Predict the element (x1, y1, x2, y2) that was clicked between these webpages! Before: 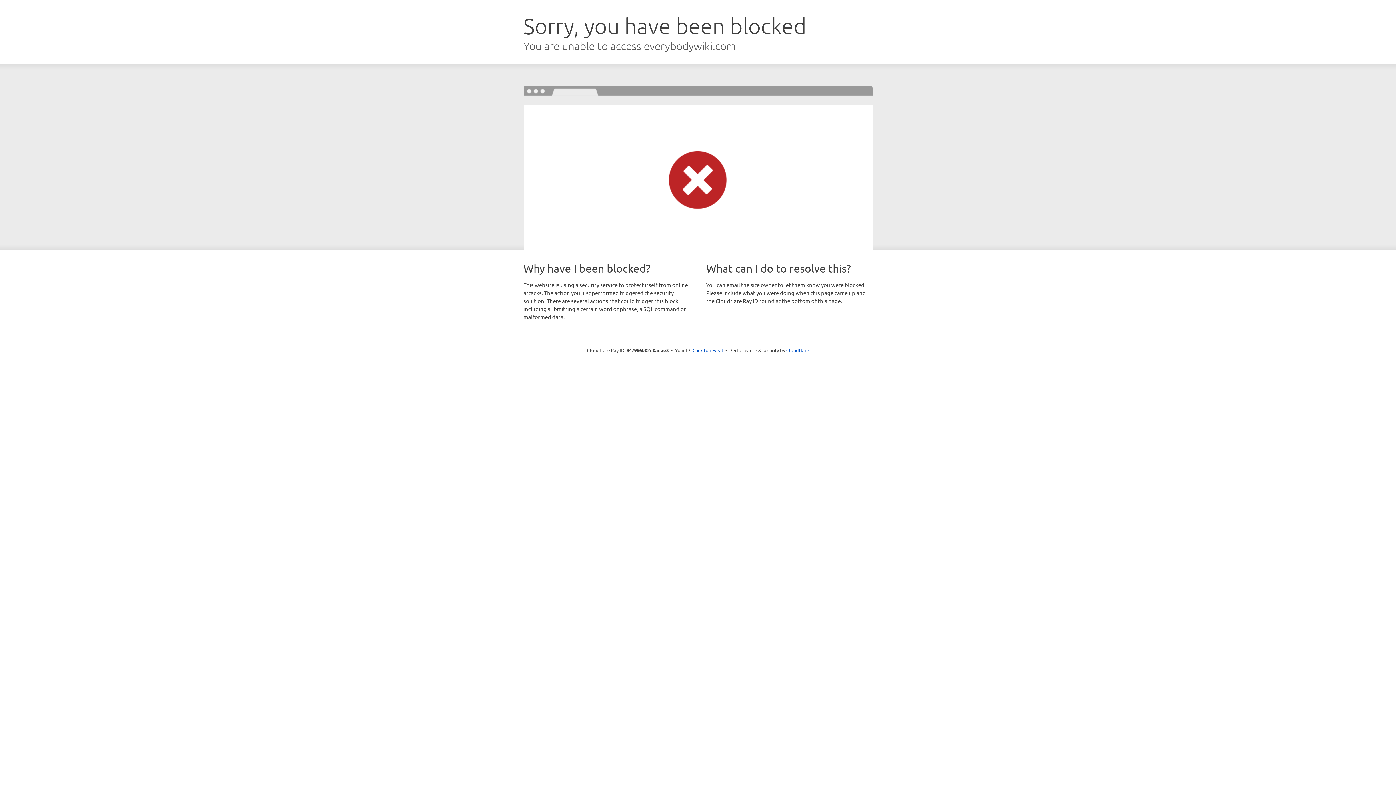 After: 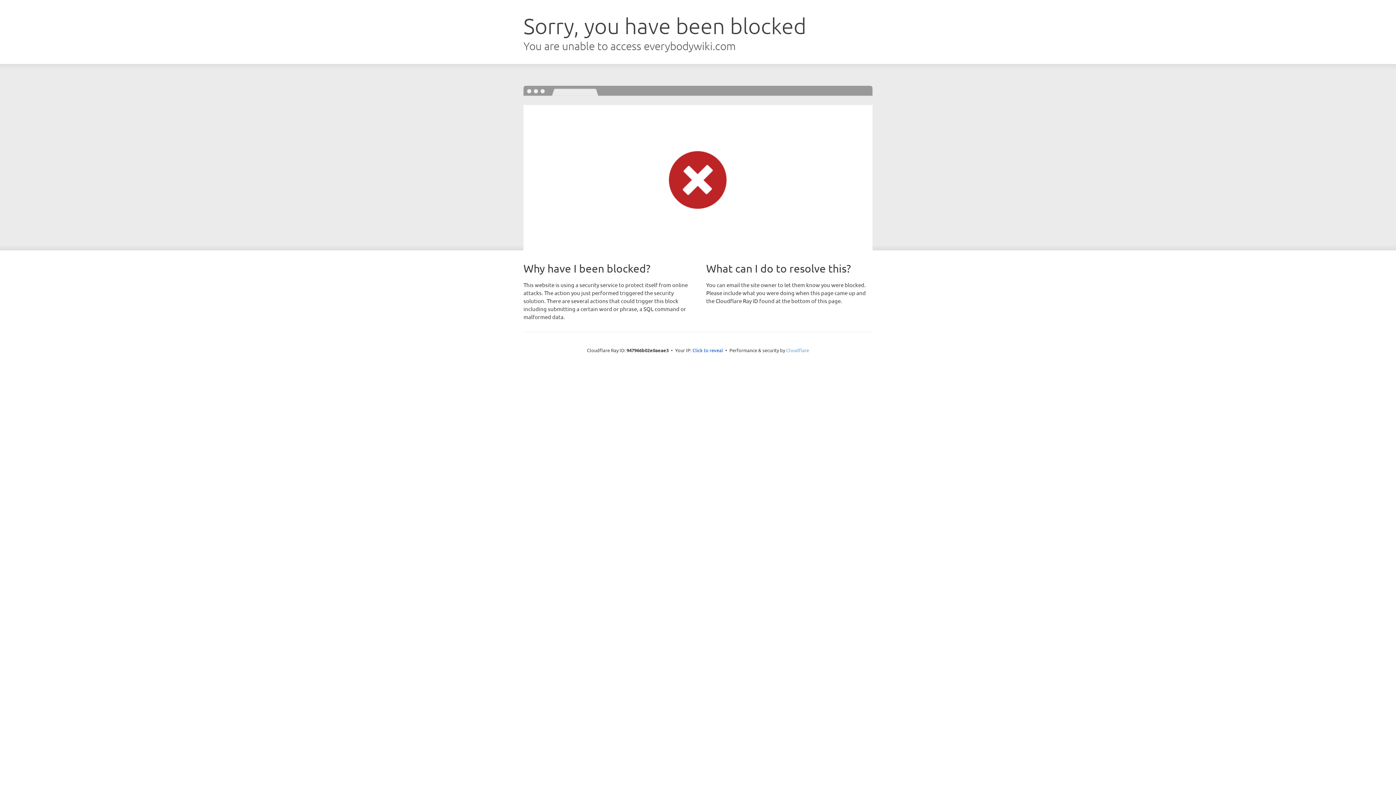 Action: label: Cloudflare bbox: (786, 347, 809, 353)